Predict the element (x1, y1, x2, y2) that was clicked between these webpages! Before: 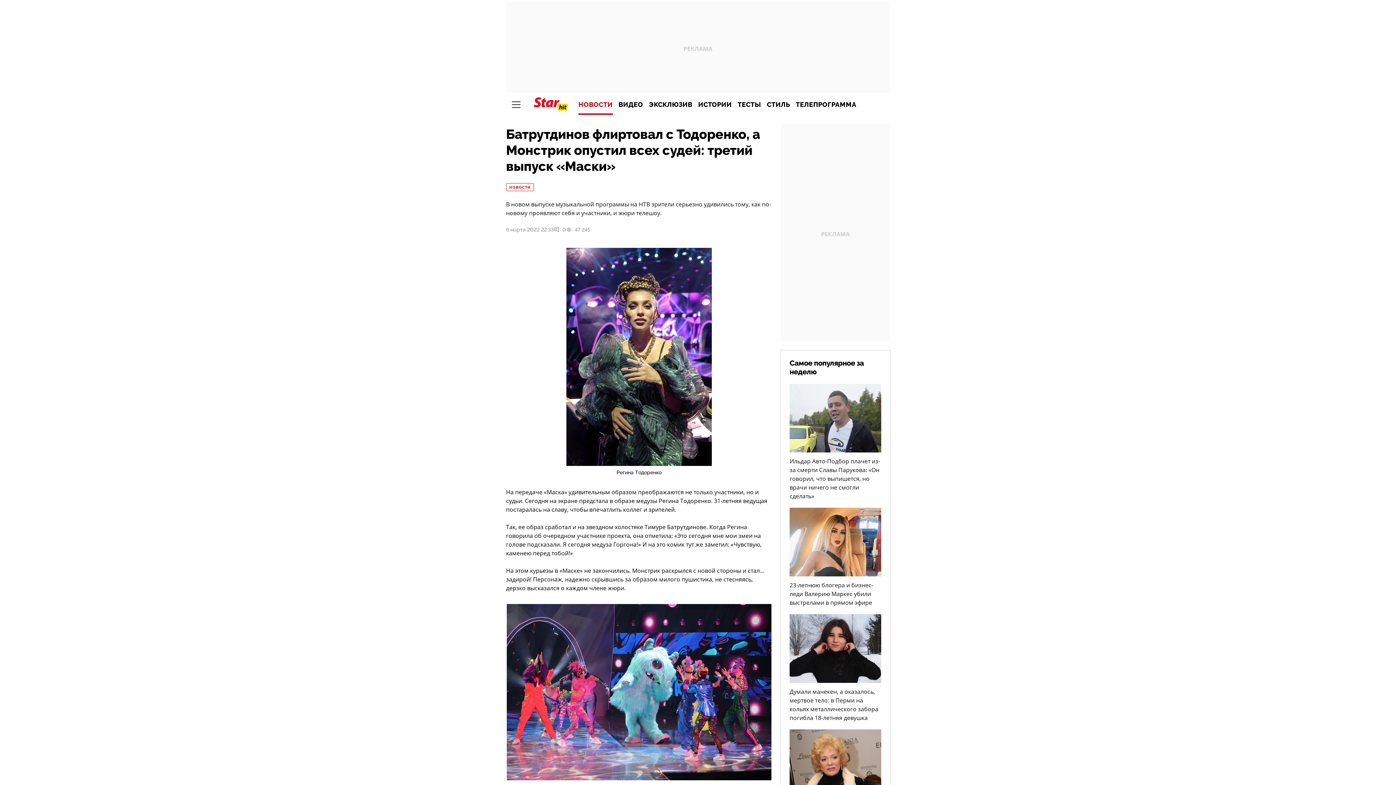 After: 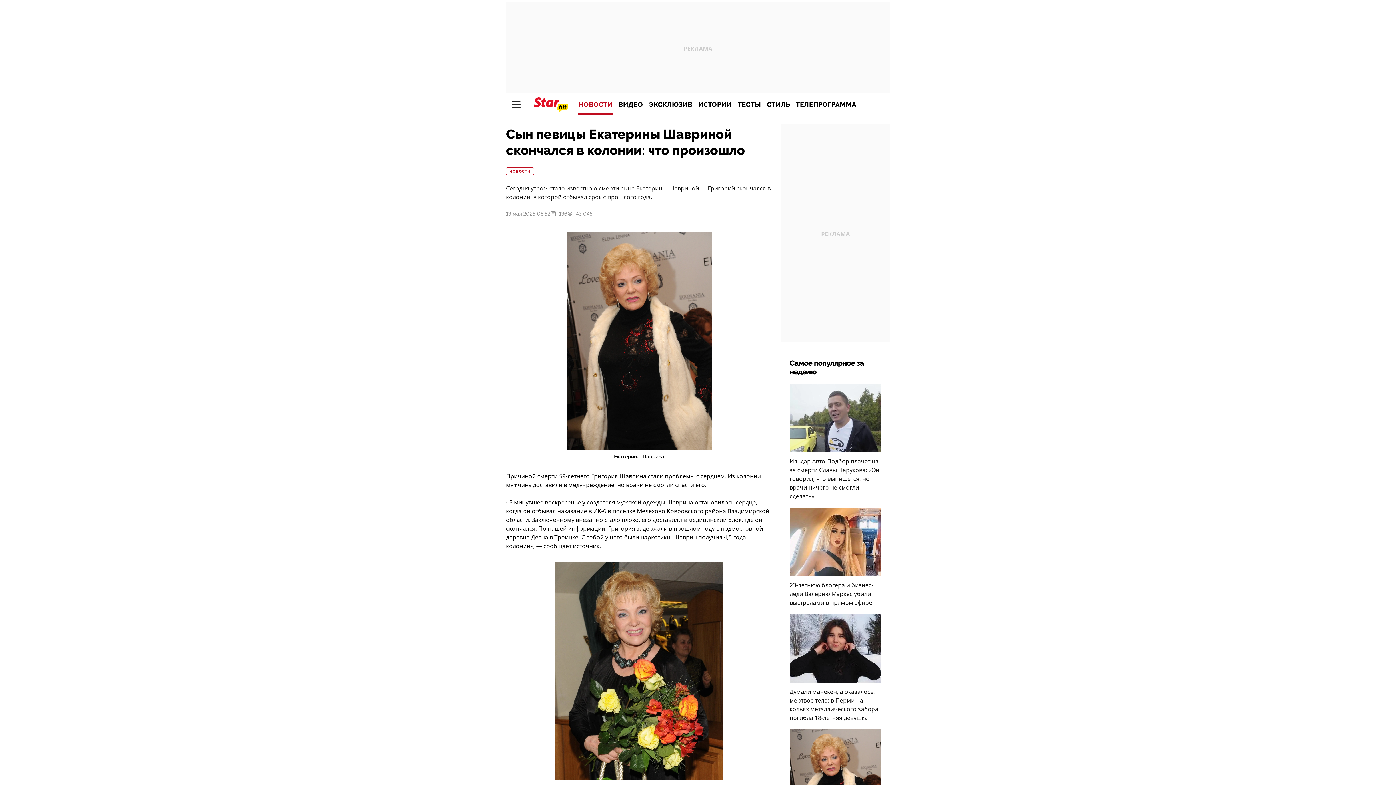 Action: bbox: (789, 729, 881, 829) label: Сын певицы Екатерины Шавриной скончался в колонии: что произошло